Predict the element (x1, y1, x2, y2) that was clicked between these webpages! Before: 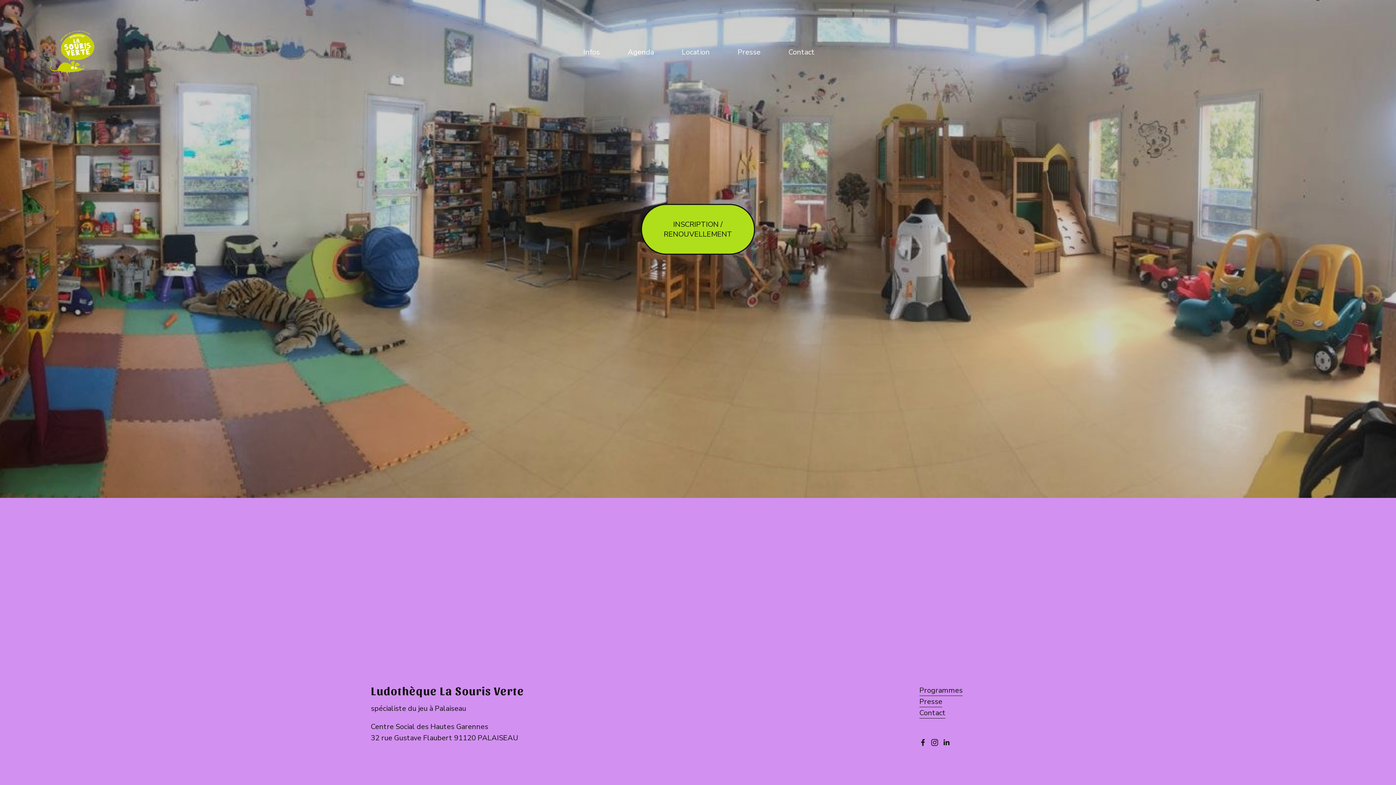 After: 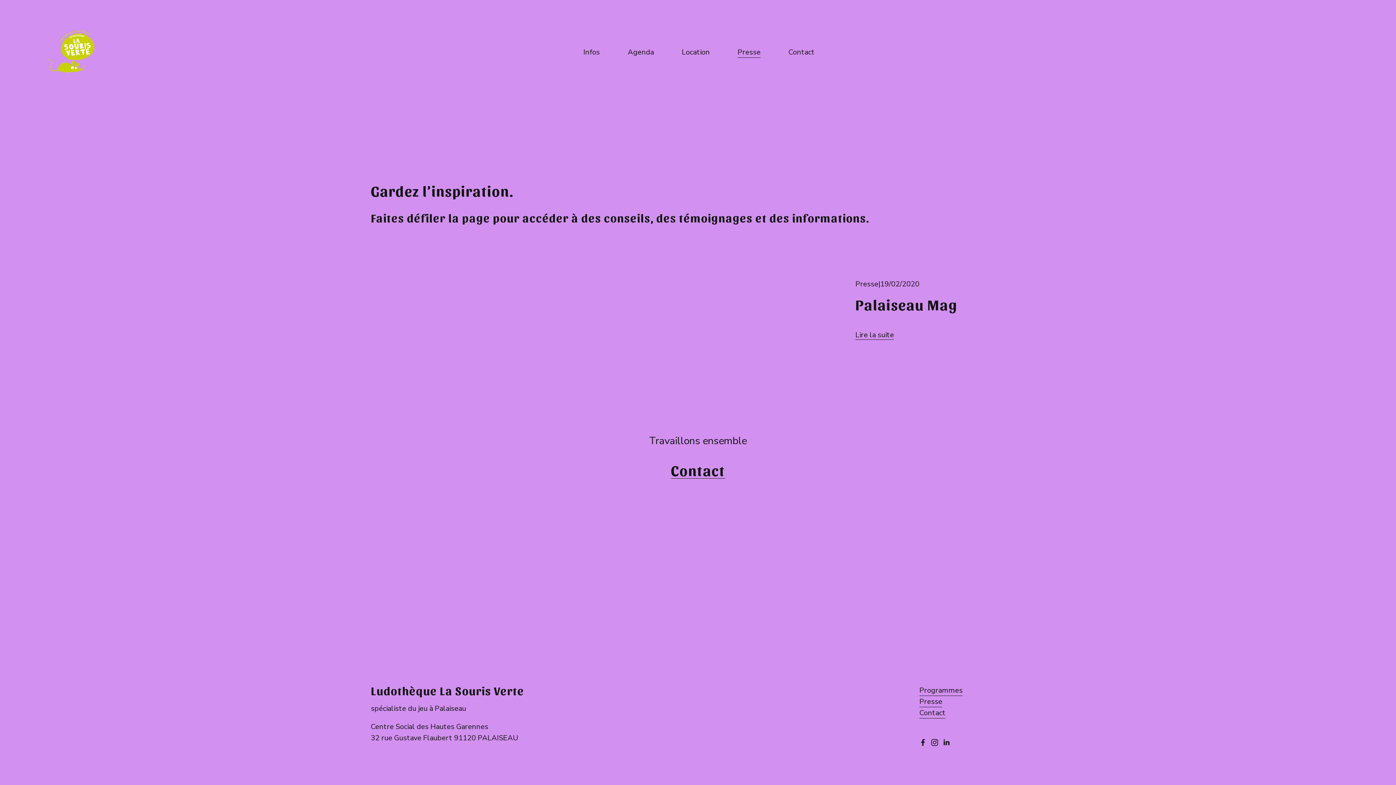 Action: label: Presse bbox: (919, 696, 942, 707)